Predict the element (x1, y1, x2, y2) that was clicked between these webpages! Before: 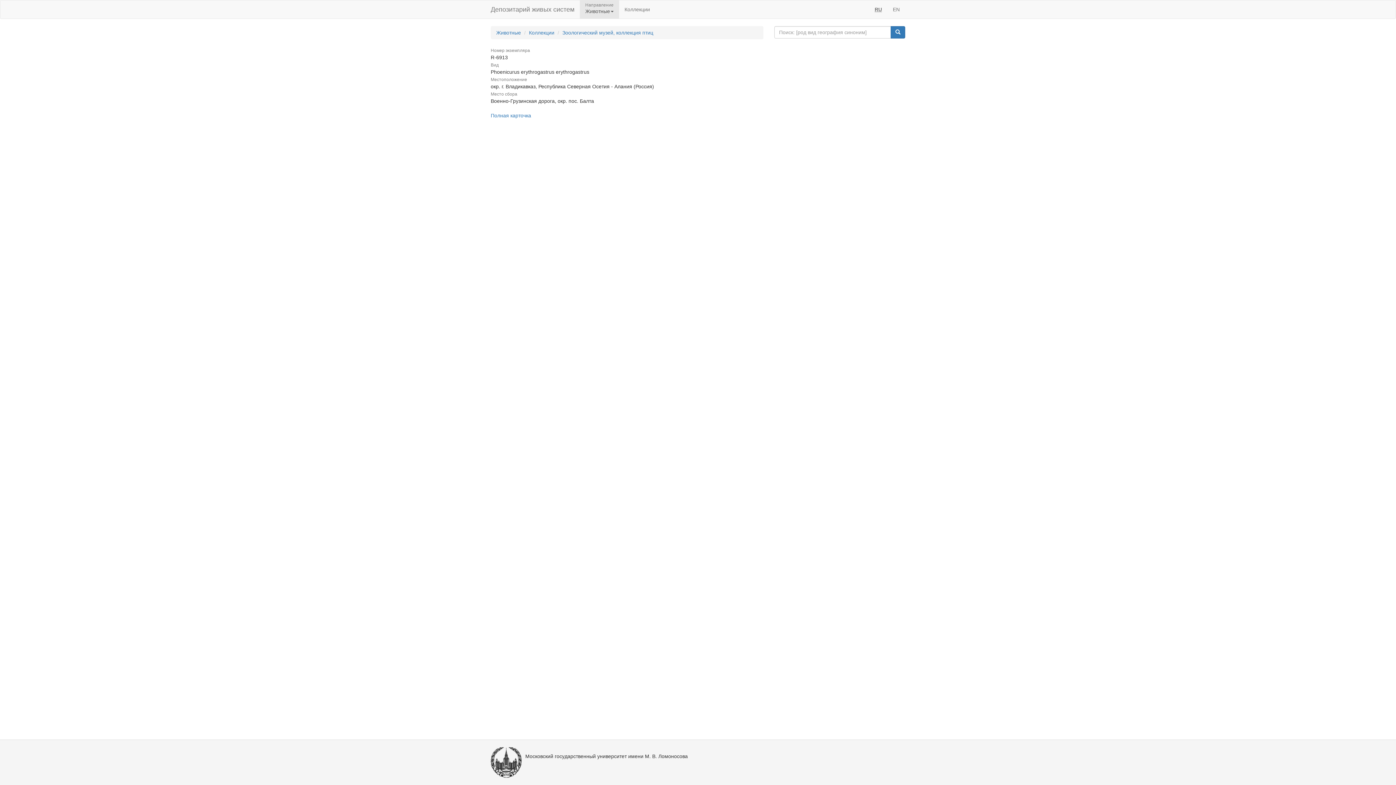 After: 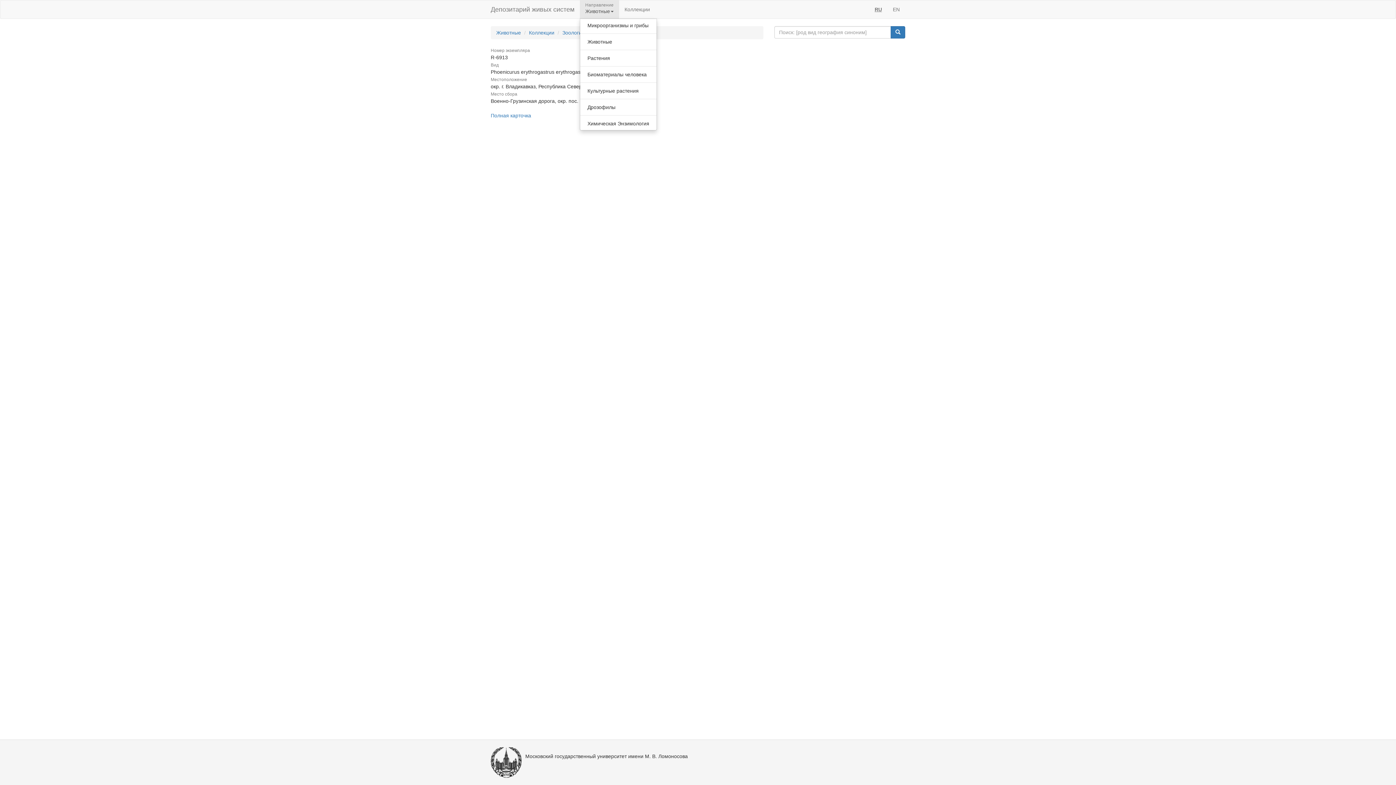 Action: bbox: (580, 0, 619, 18) label: Животные